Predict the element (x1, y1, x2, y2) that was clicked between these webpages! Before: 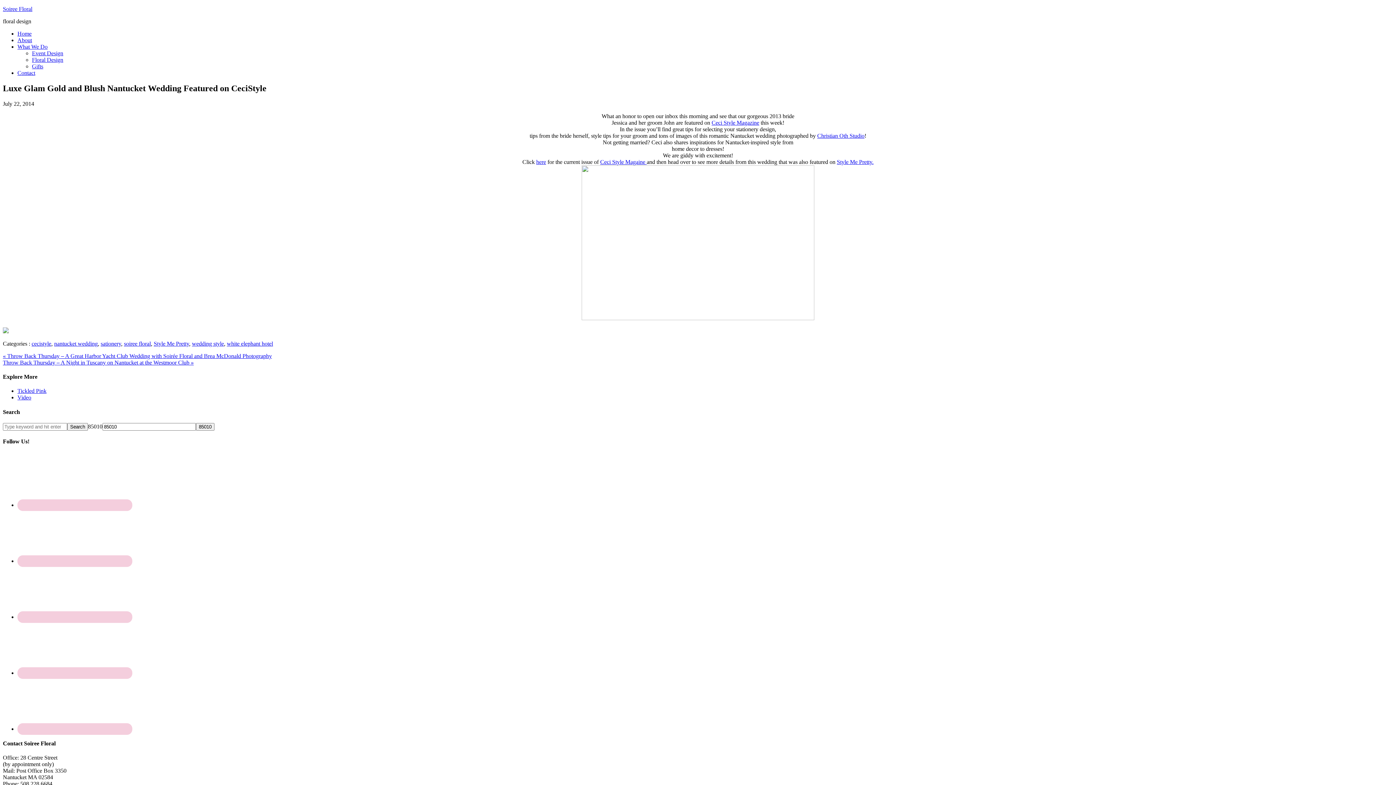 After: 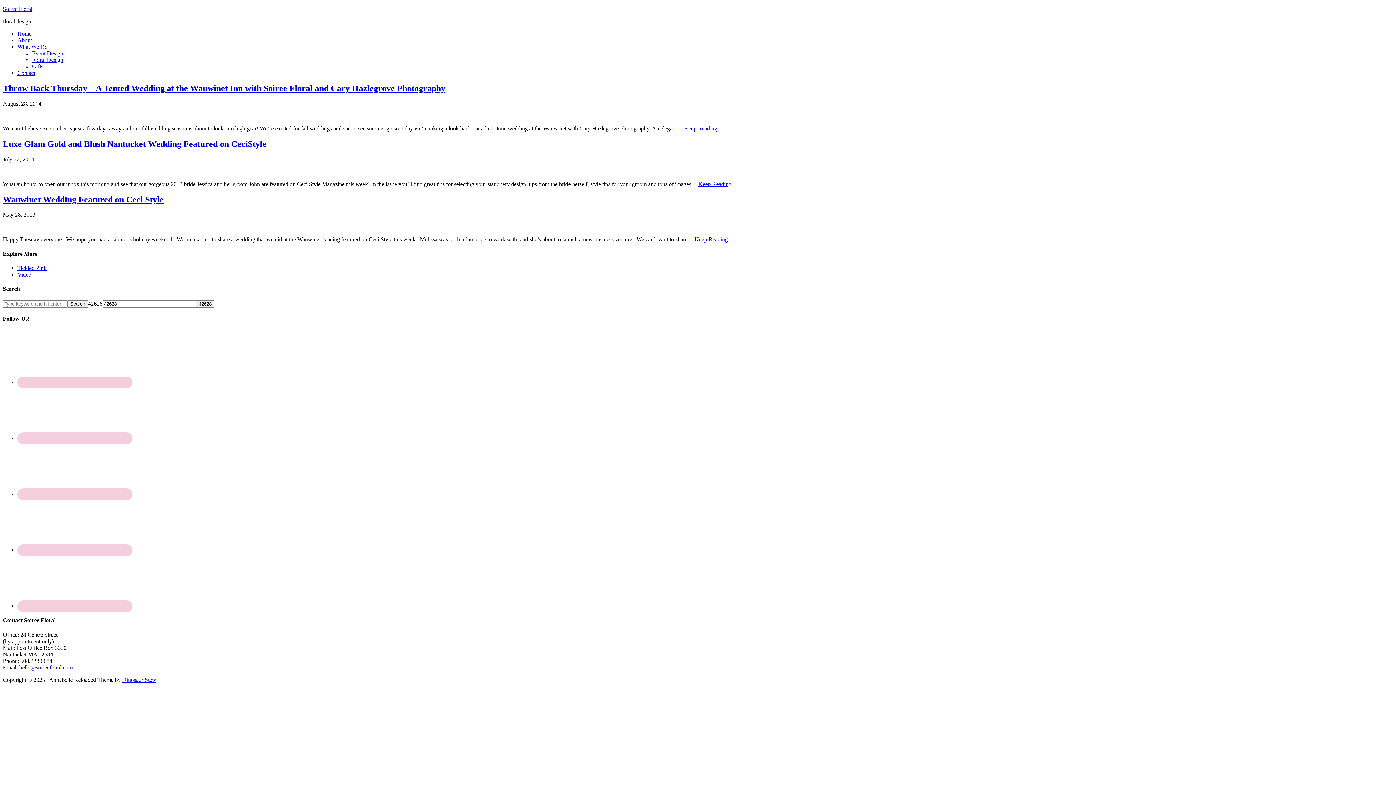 Action: label: cecistyle bbox: (31, 340, 51, 346)